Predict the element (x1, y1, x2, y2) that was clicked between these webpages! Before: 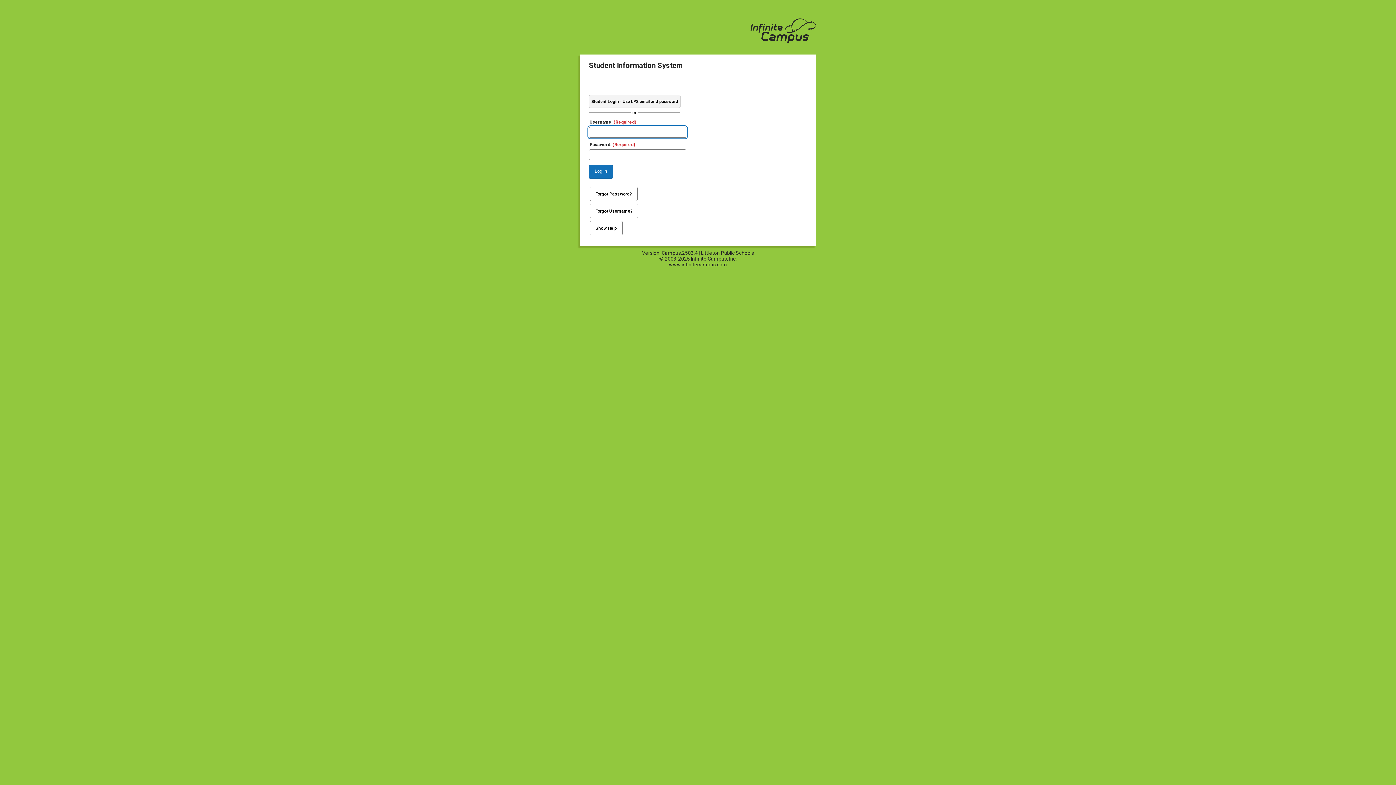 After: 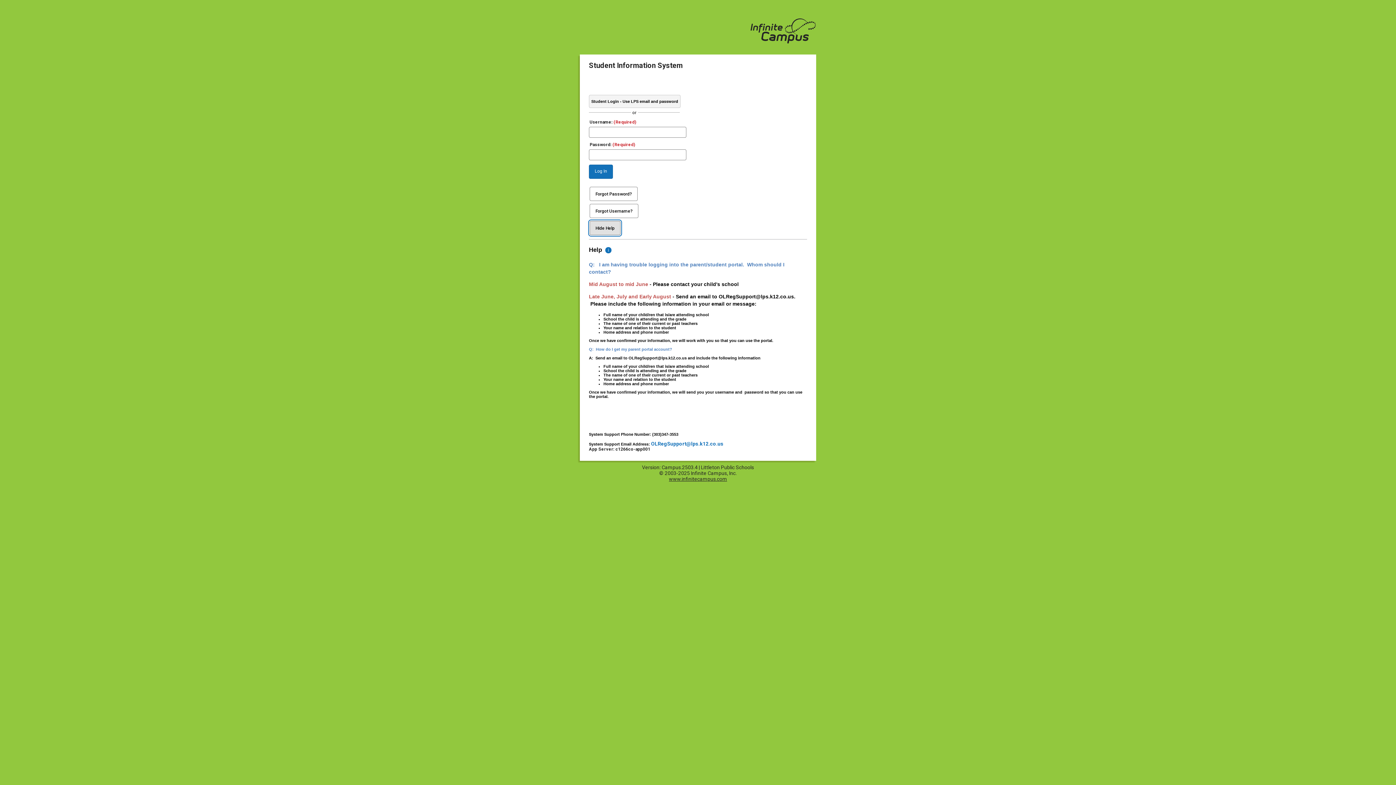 Action: label: Show Help bbox: (589, 221, 622, 235)